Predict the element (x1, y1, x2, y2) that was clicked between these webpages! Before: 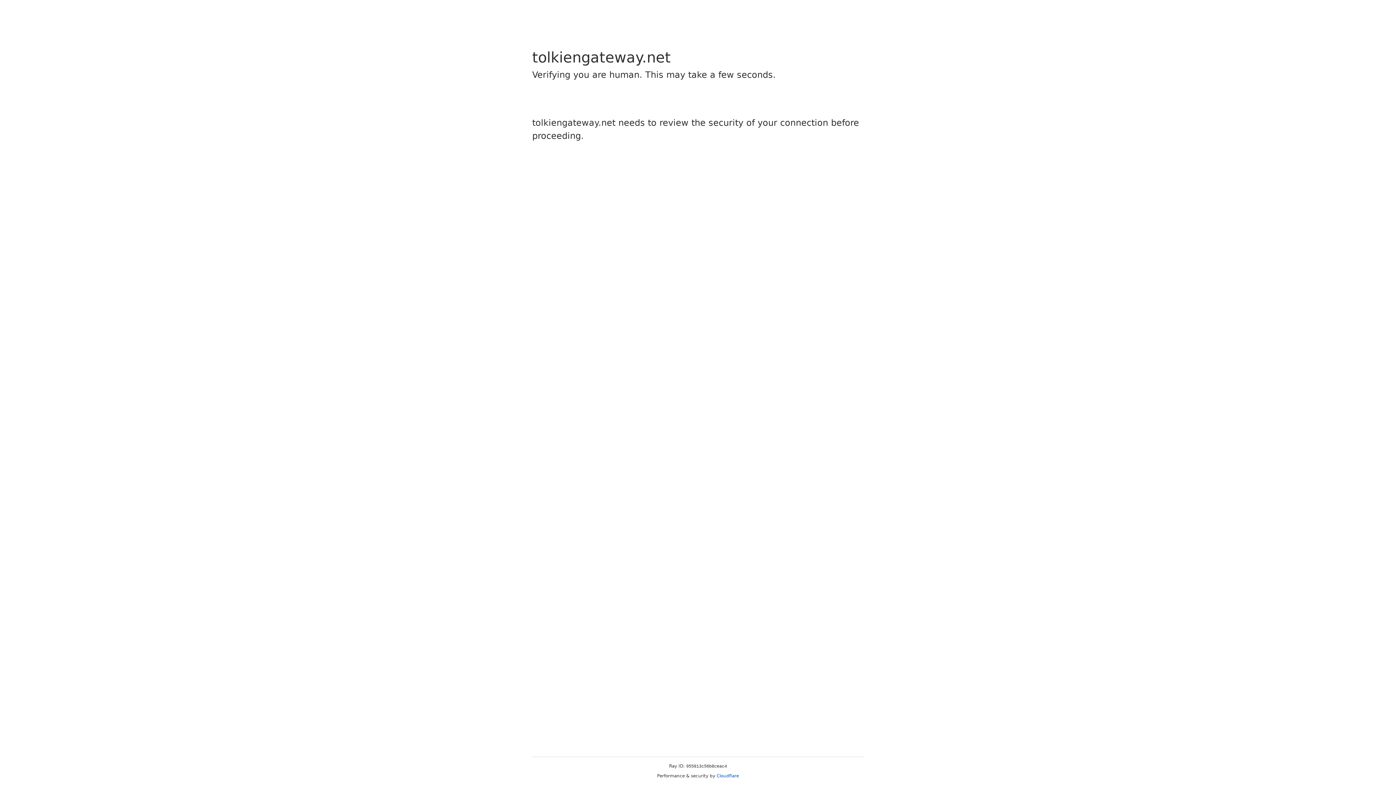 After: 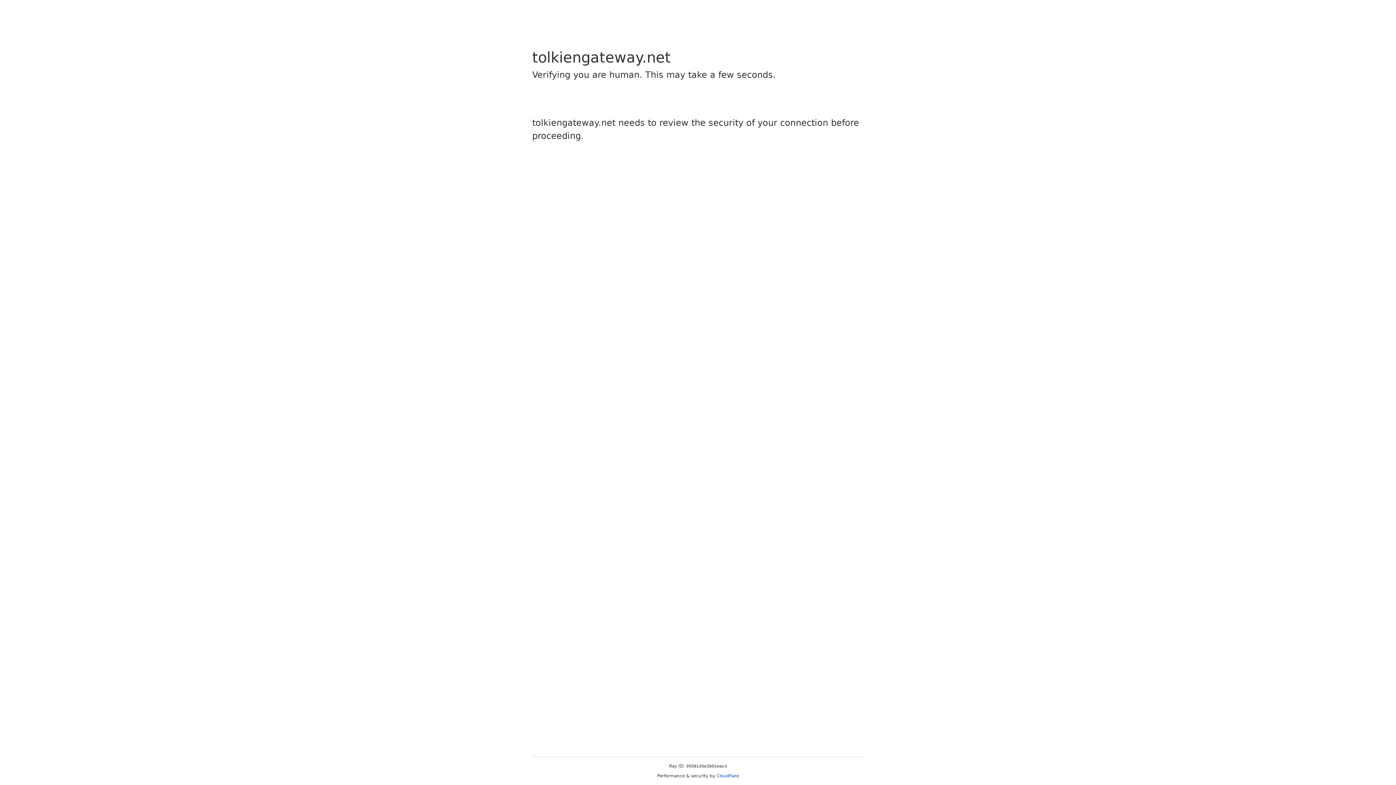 Action: label: Cloudflare bbox: (716, 773, 739, 778)